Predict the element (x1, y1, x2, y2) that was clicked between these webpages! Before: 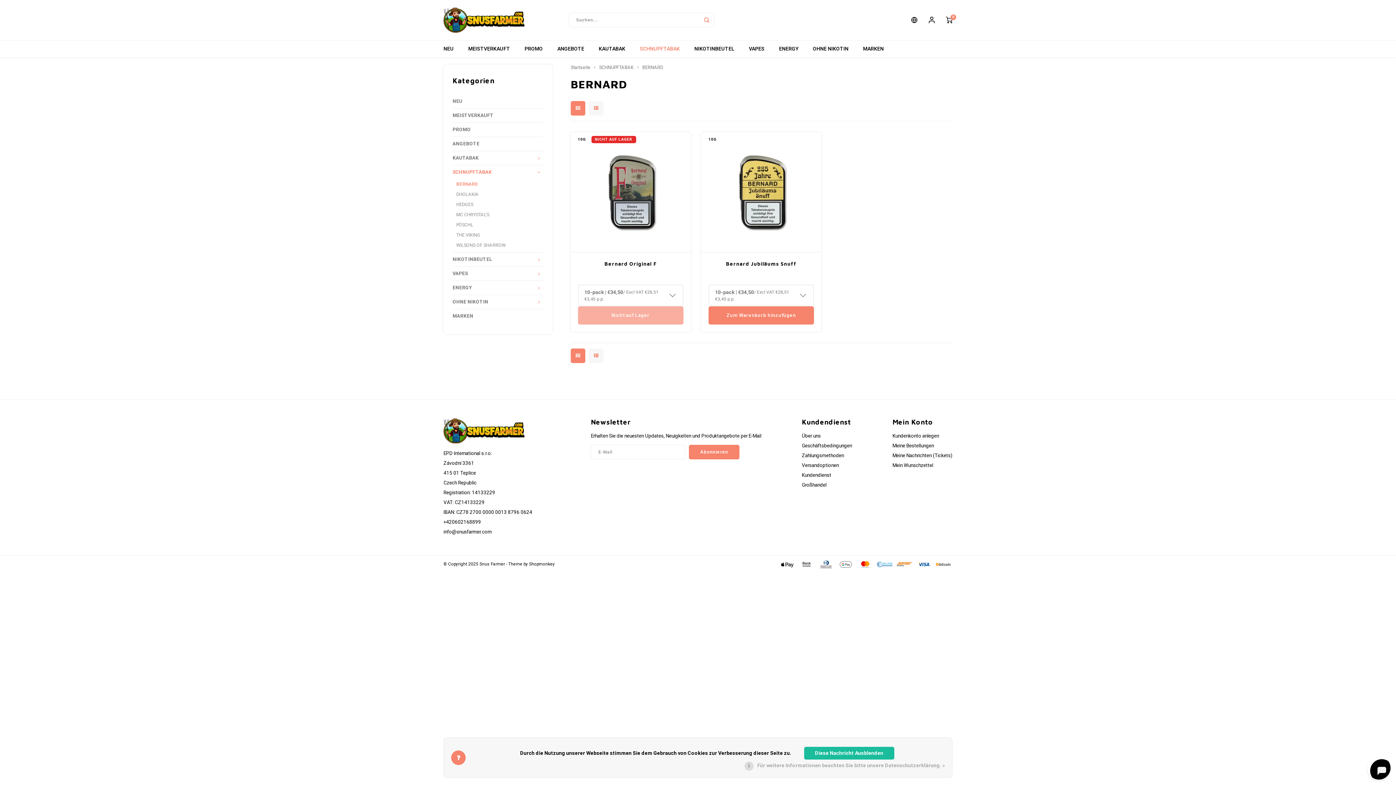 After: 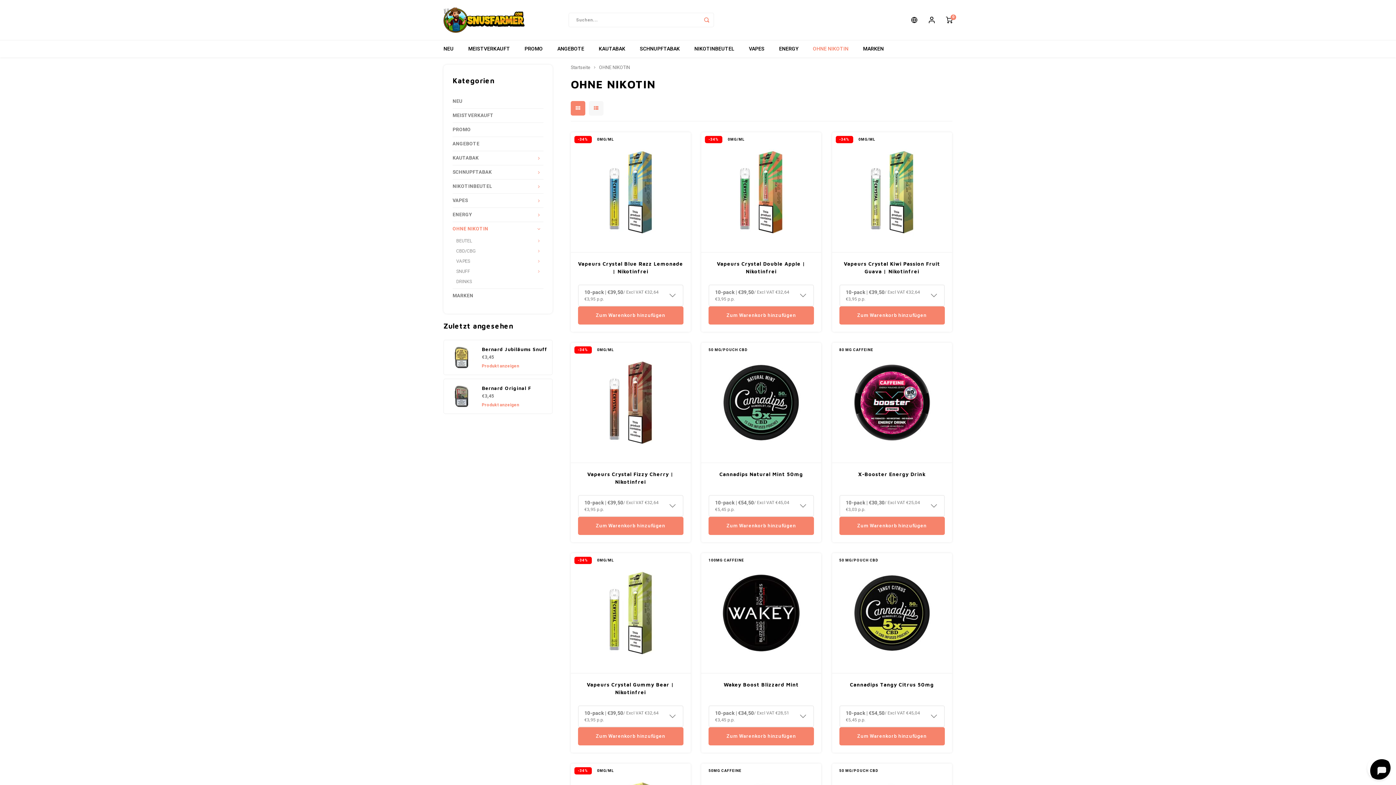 Action: label: OHNE NIKOTIN bbox: (805, 40, 856, 57)